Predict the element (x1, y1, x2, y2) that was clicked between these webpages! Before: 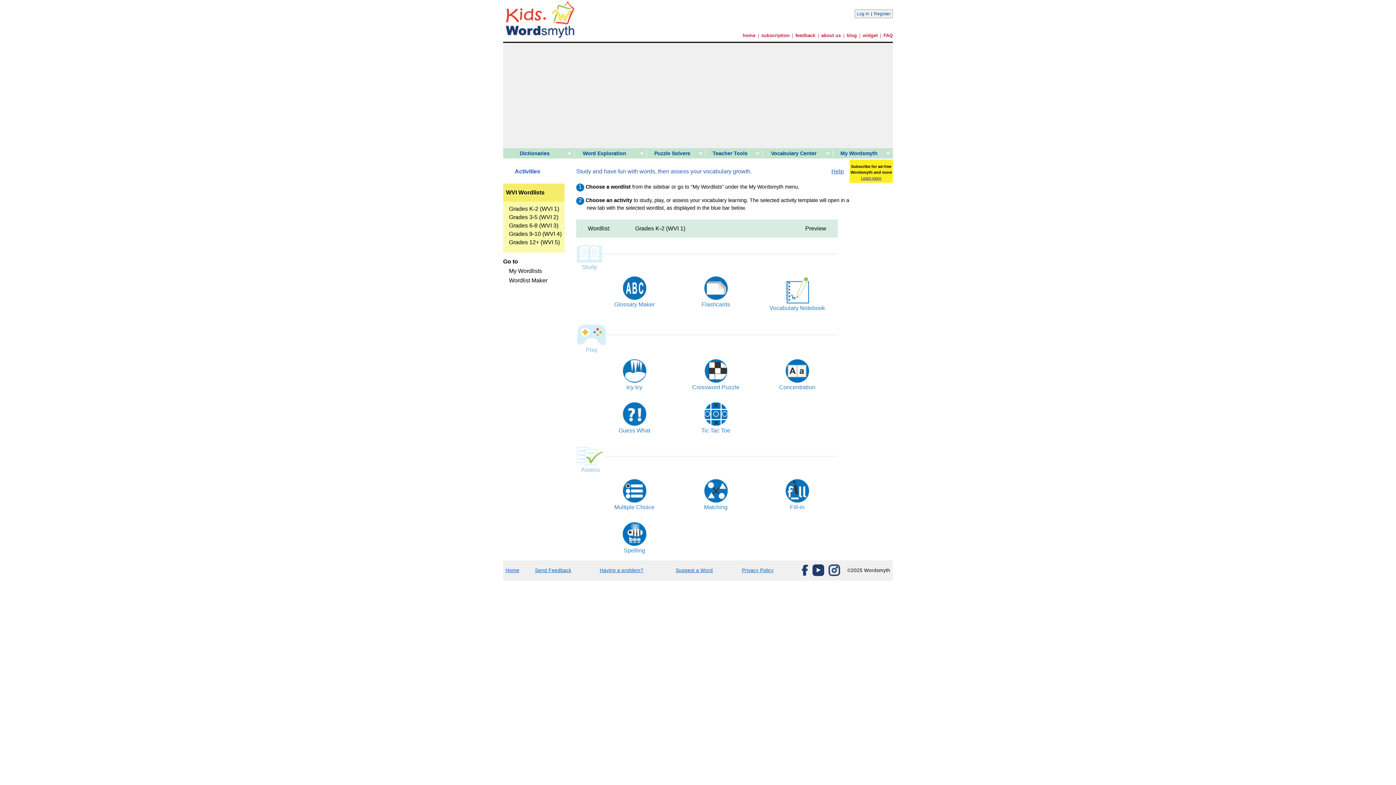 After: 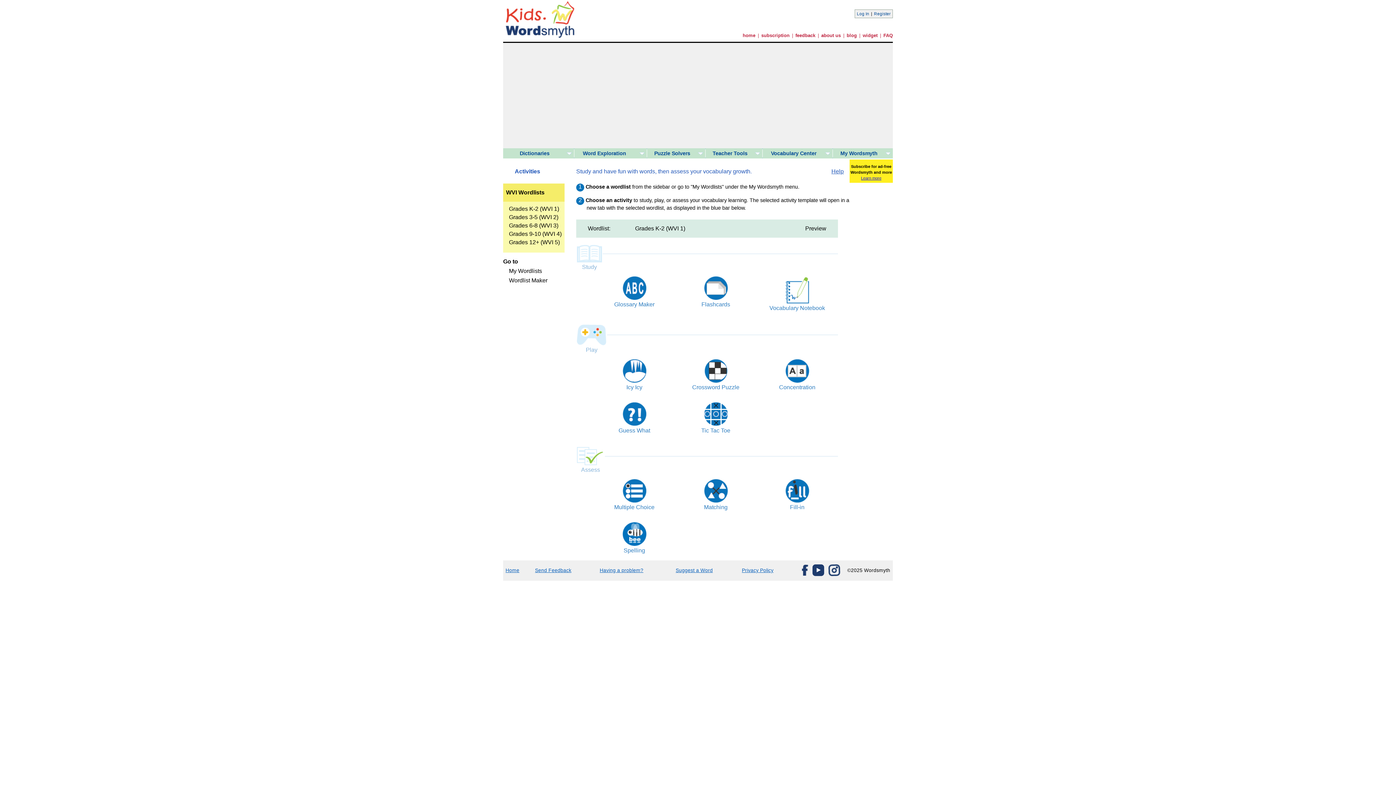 Action: bbox: (704, 420, 727, 427)